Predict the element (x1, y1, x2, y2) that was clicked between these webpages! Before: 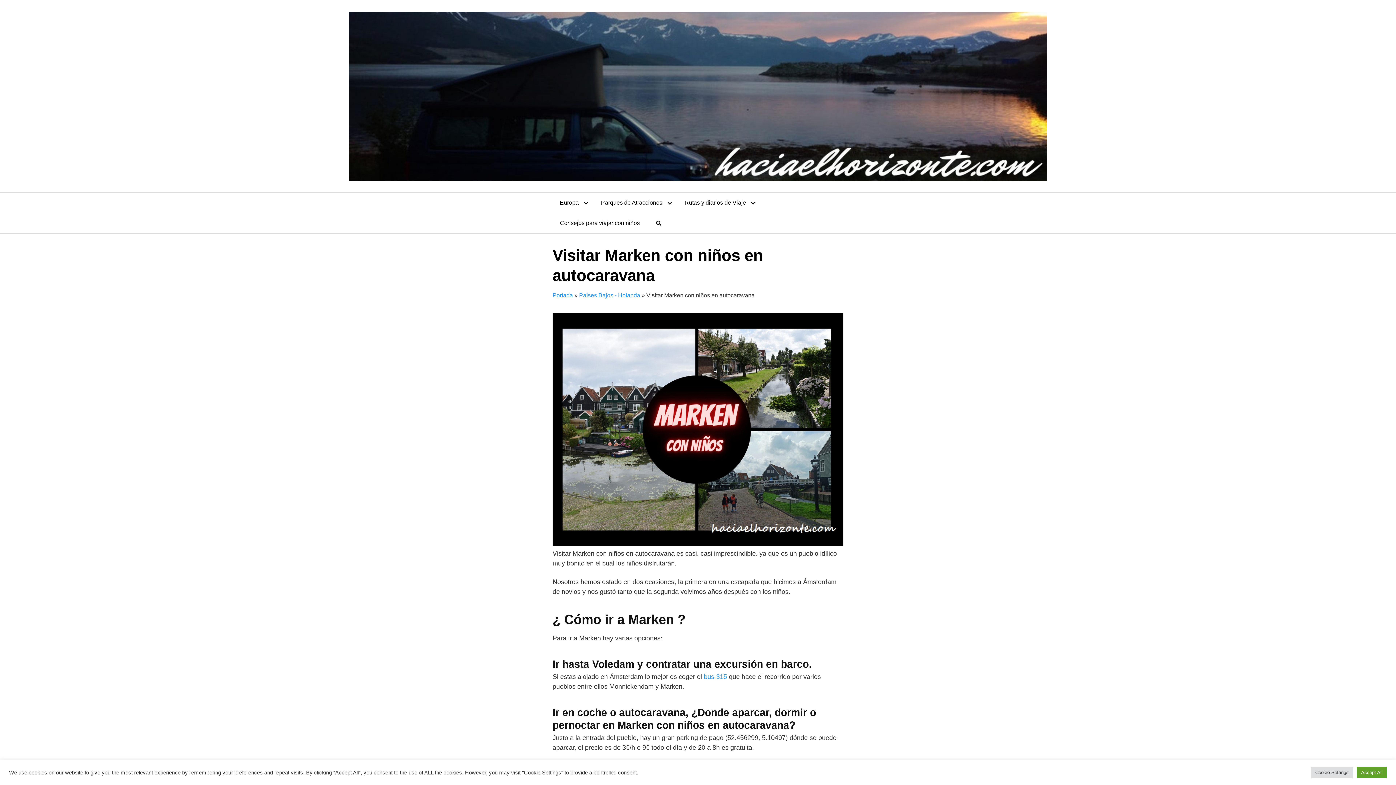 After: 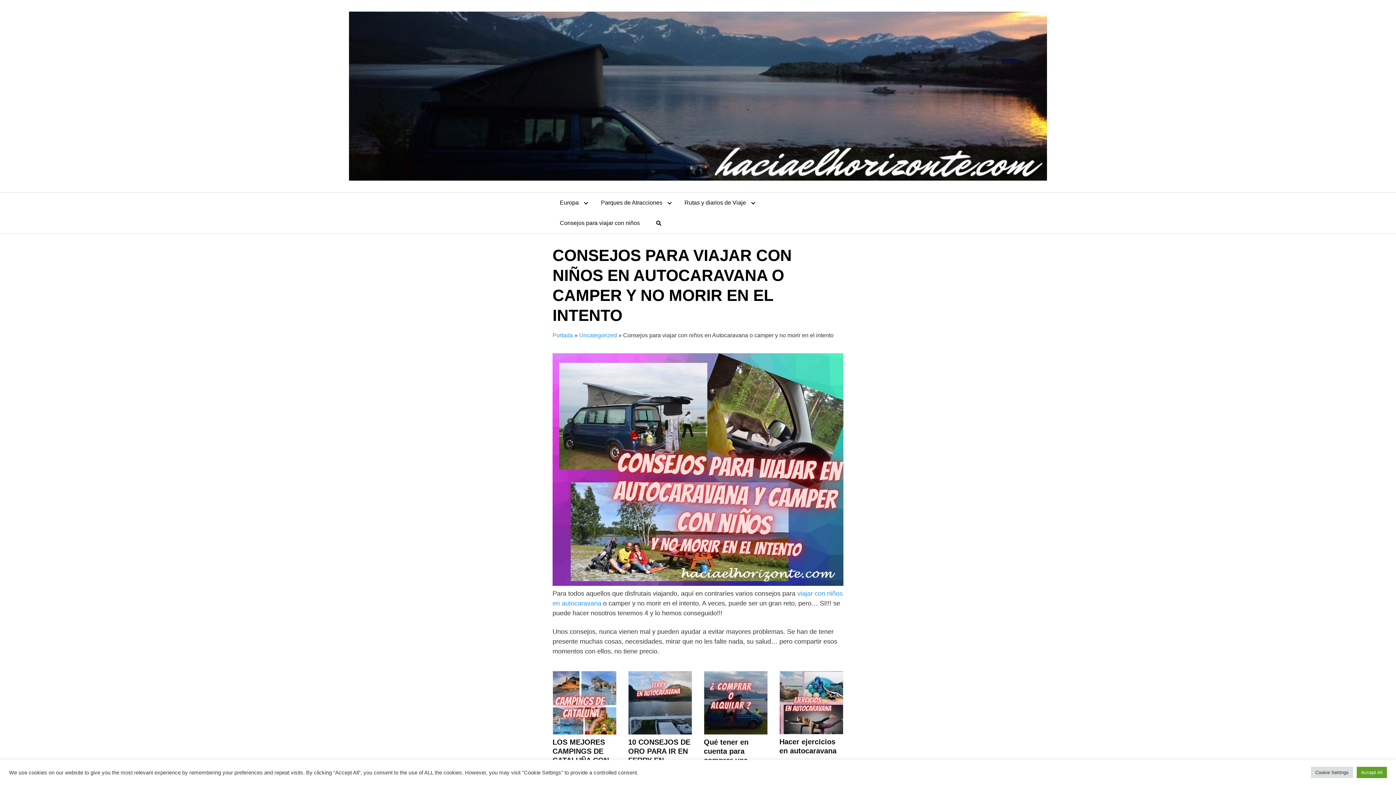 Action: label: Consejos para viajar con niños bbox: (552, 213, 647, 233)